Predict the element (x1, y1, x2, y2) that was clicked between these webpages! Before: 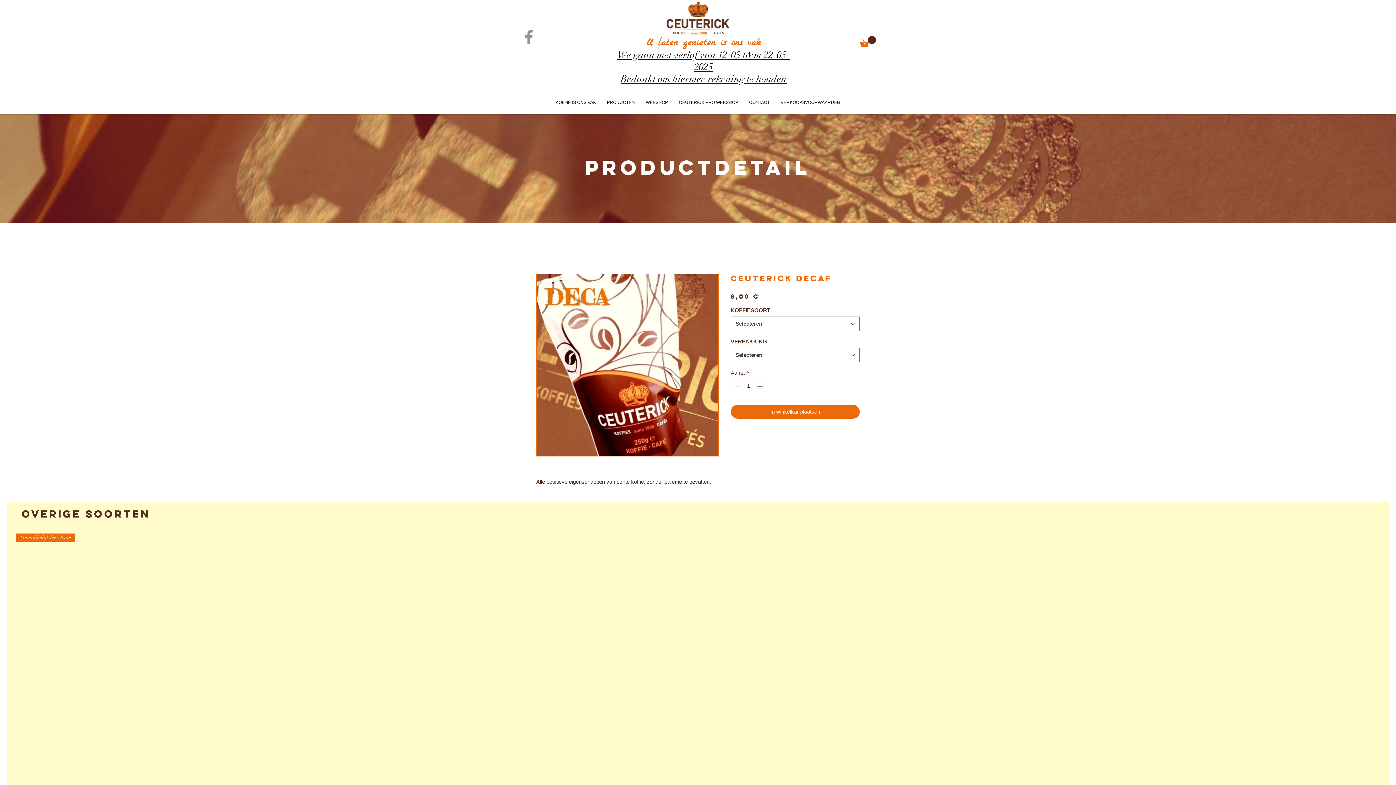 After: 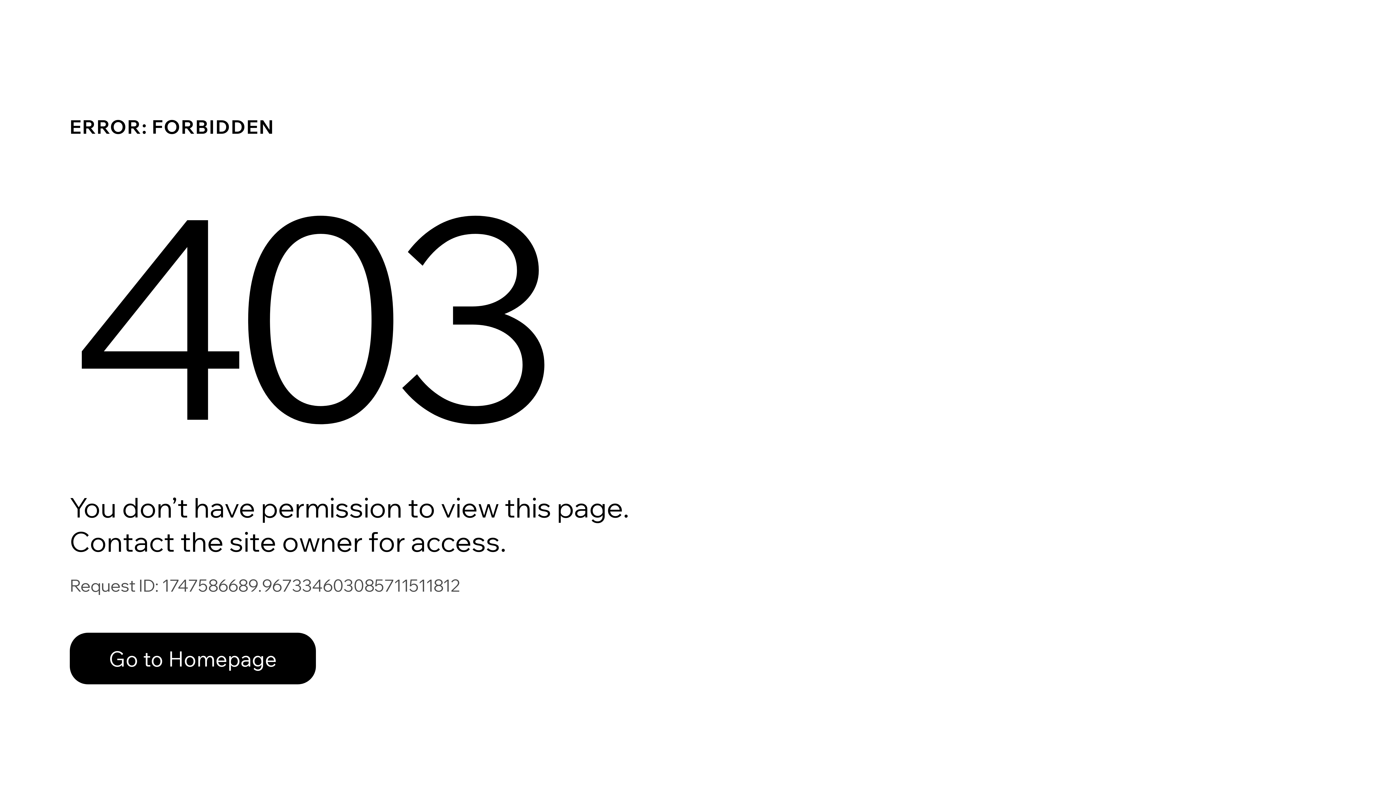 Action: bbox: (673, 97, 743, 108) label: CEUTERICK PRO WEBSHOP